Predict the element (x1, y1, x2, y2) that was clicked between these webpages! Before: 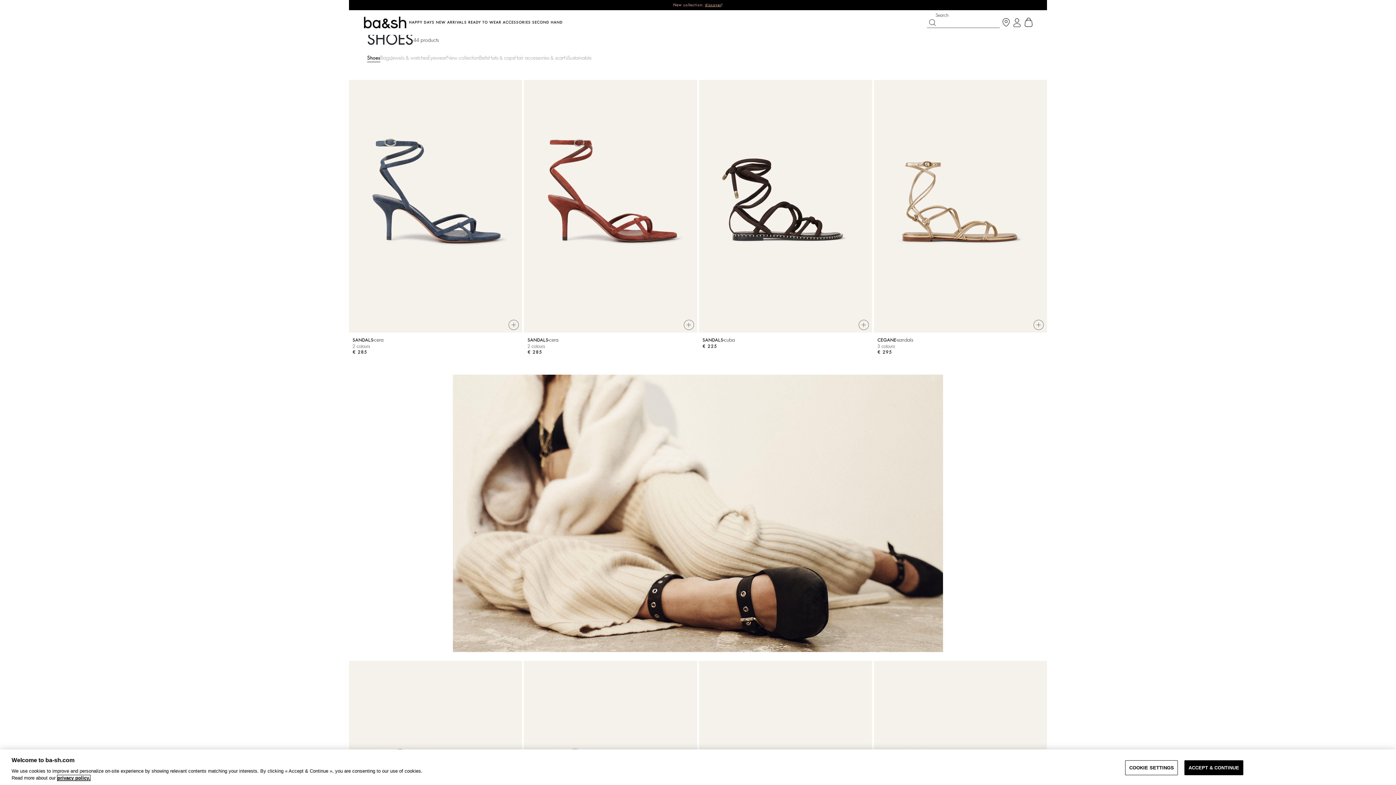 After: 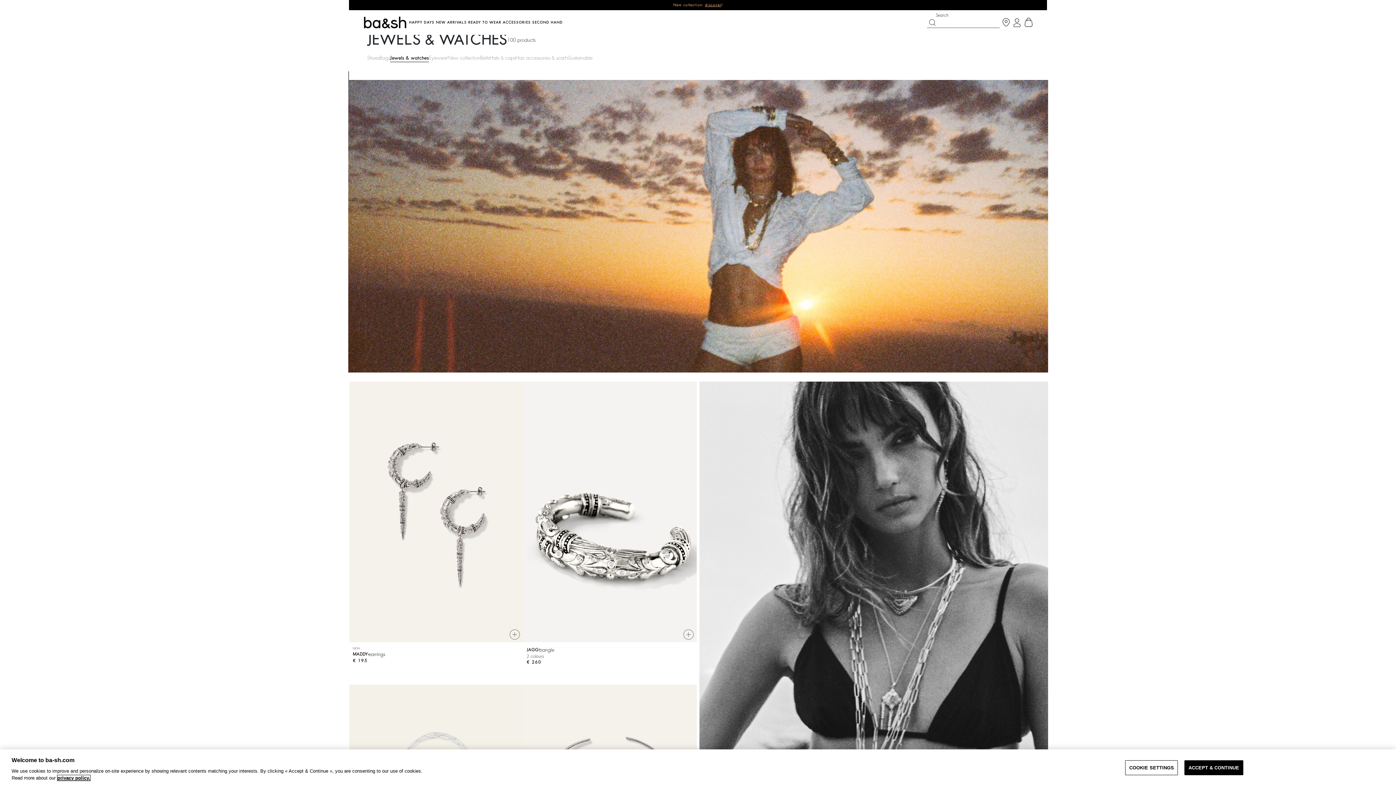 Action: label: Jewels & watches bbox: (390, 54, 428, 62)